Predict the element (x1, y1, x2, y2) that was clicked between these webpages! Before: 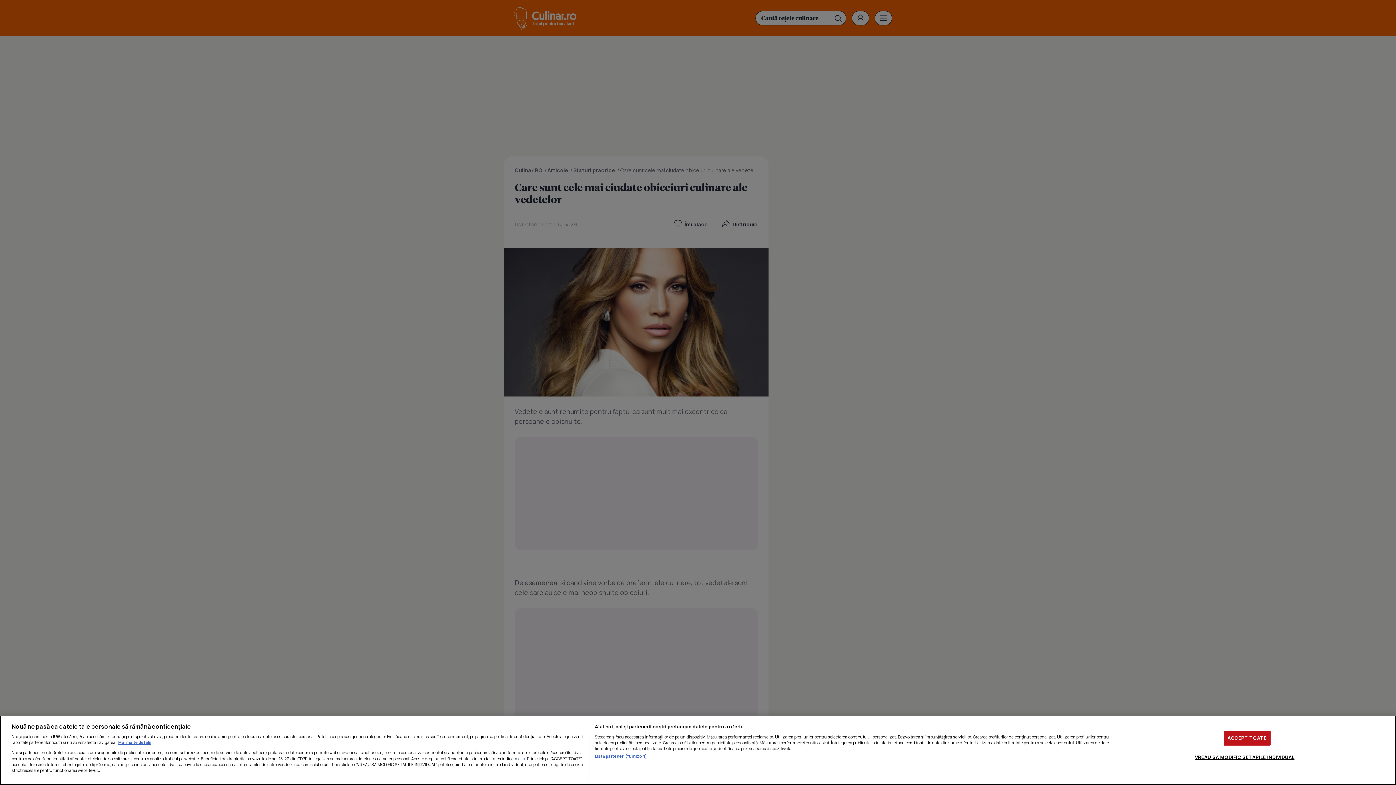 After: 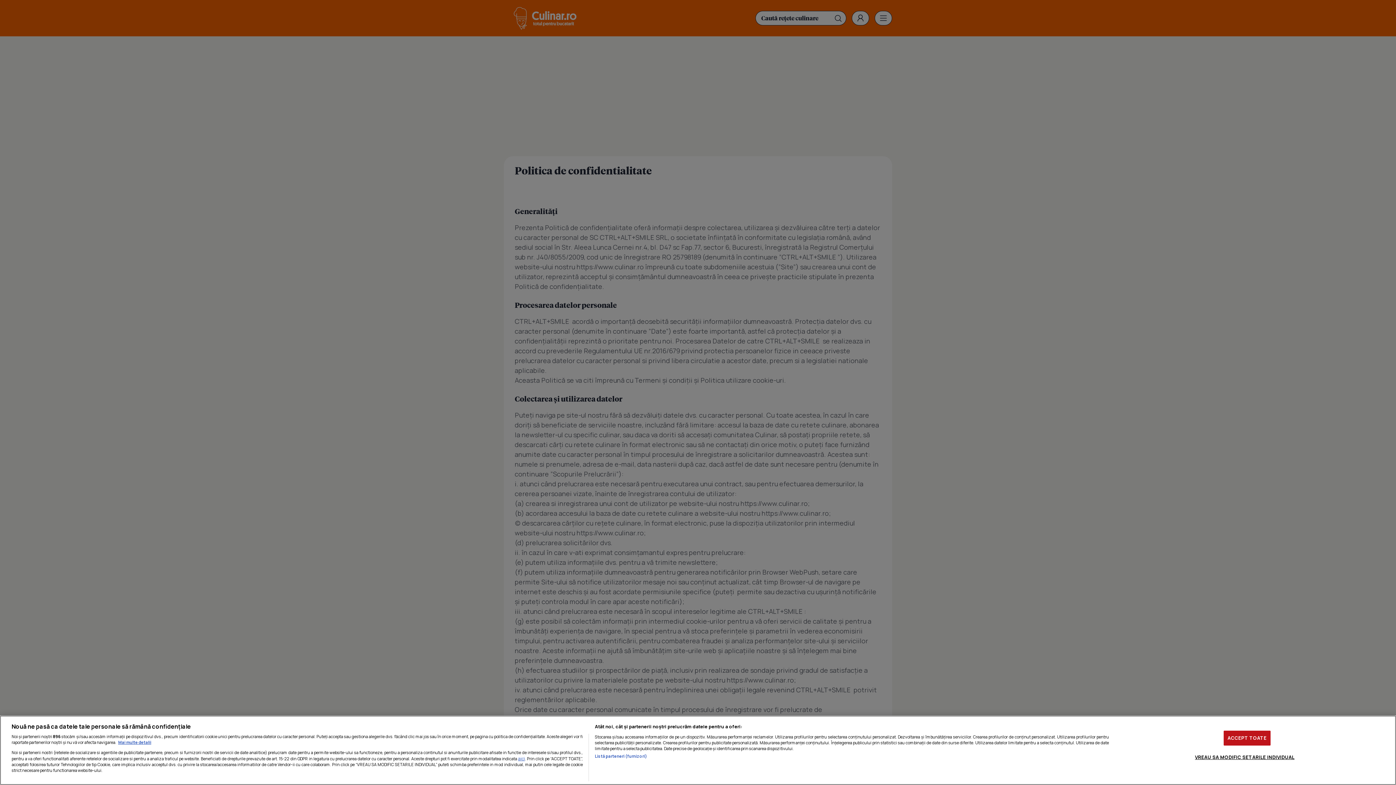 Action: bbox: (518, 755, 525, 762) label: aici